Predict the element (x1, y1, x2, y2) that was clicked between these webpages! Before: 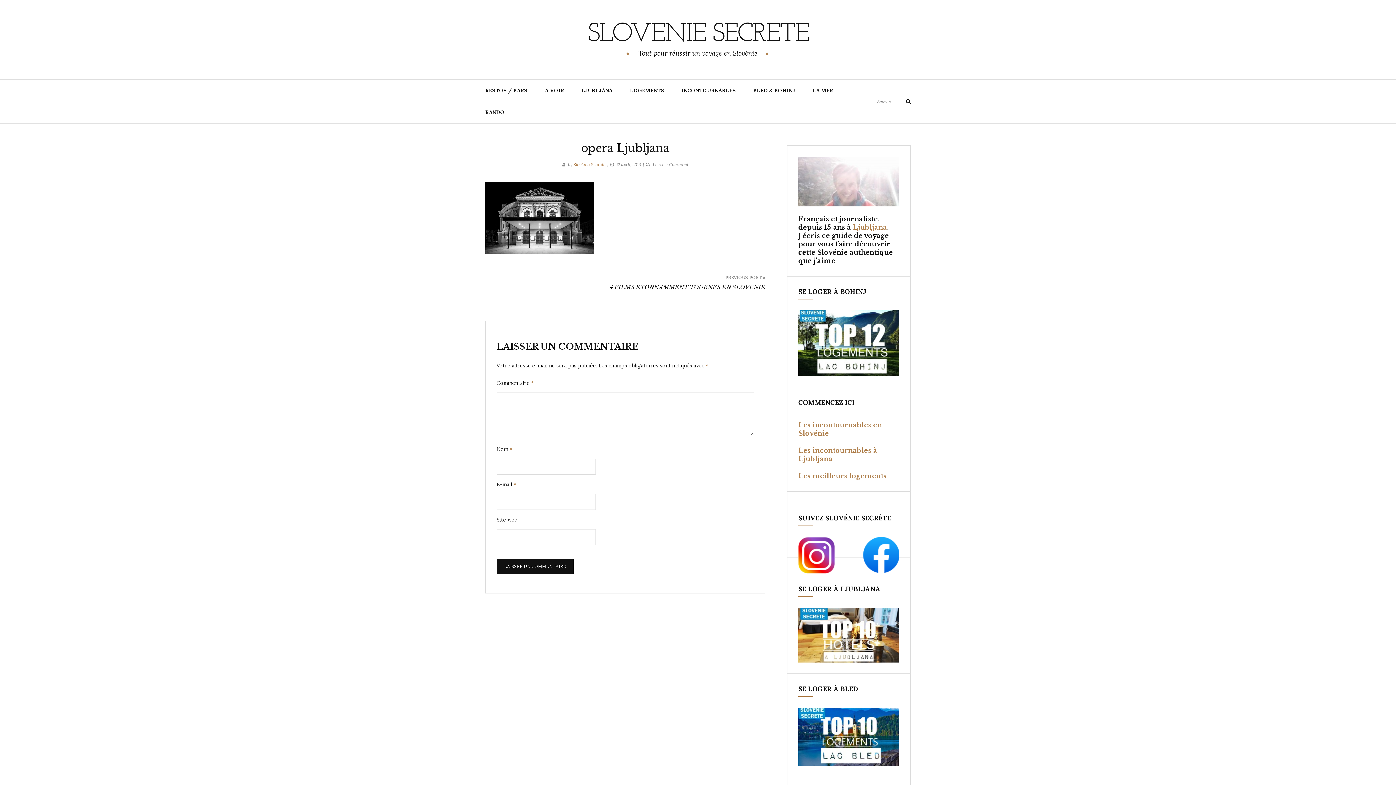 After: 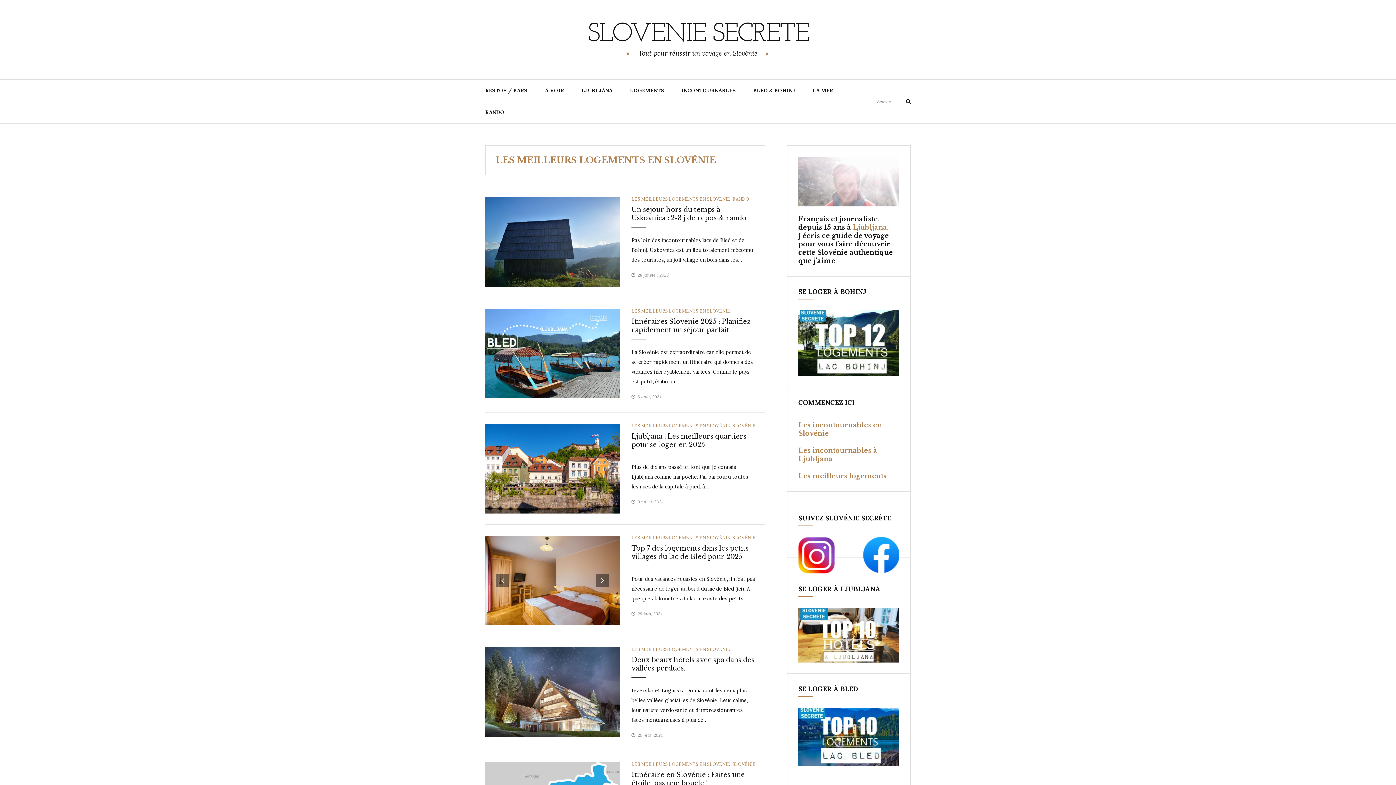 Action: bbox: (798, 472, 886, 480) label: Les meilleurs logements